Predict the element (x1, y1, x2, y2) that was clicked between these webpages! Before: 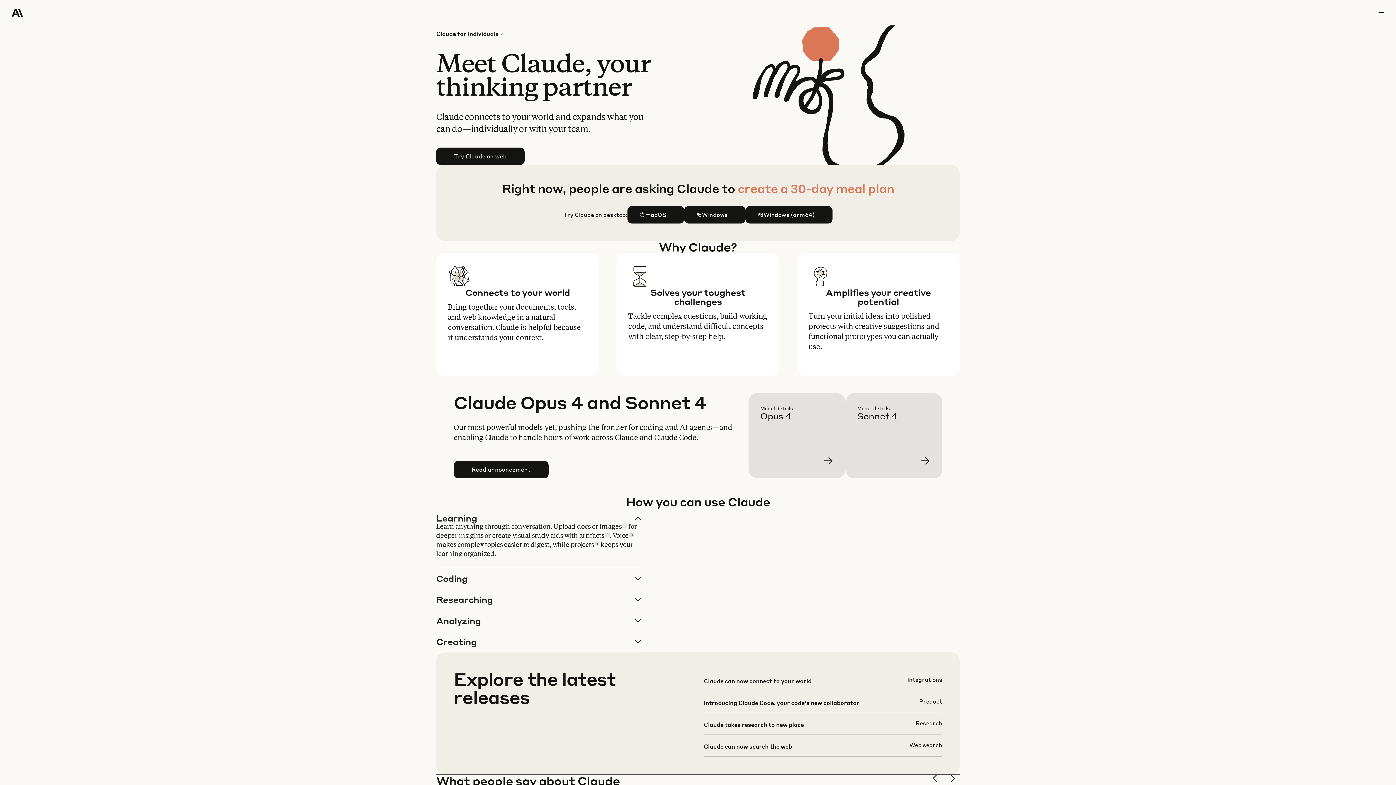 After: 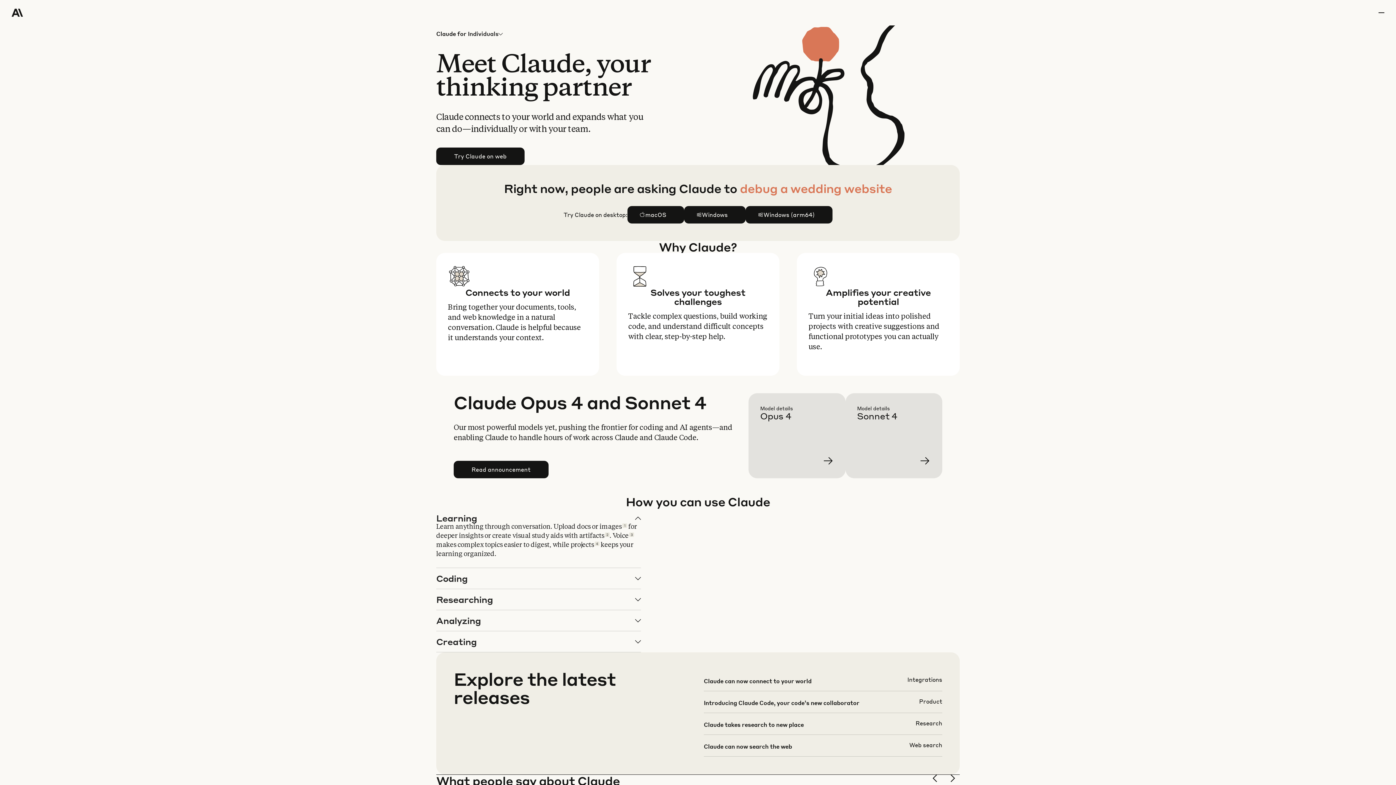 Action: label: Individuals bbox: (466, 25, 503, 42)